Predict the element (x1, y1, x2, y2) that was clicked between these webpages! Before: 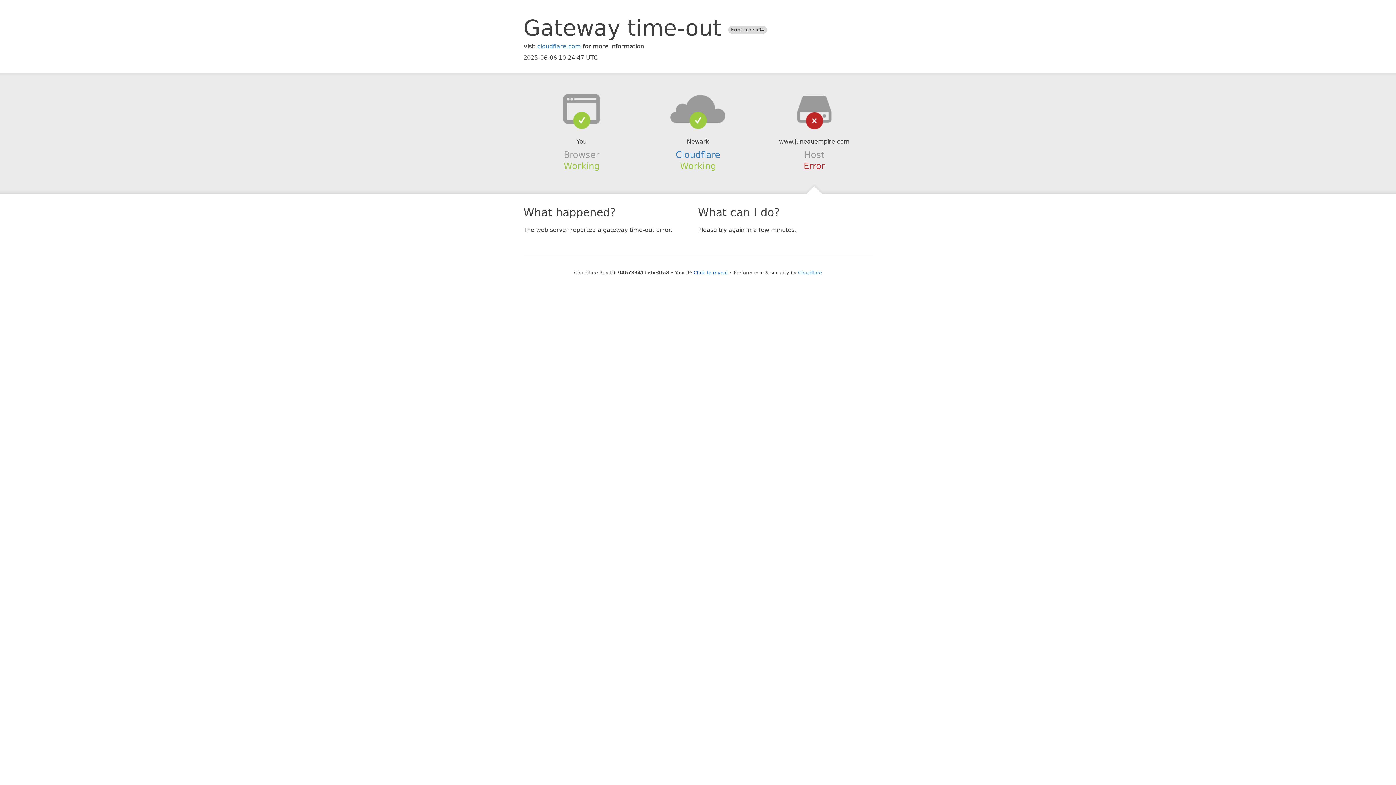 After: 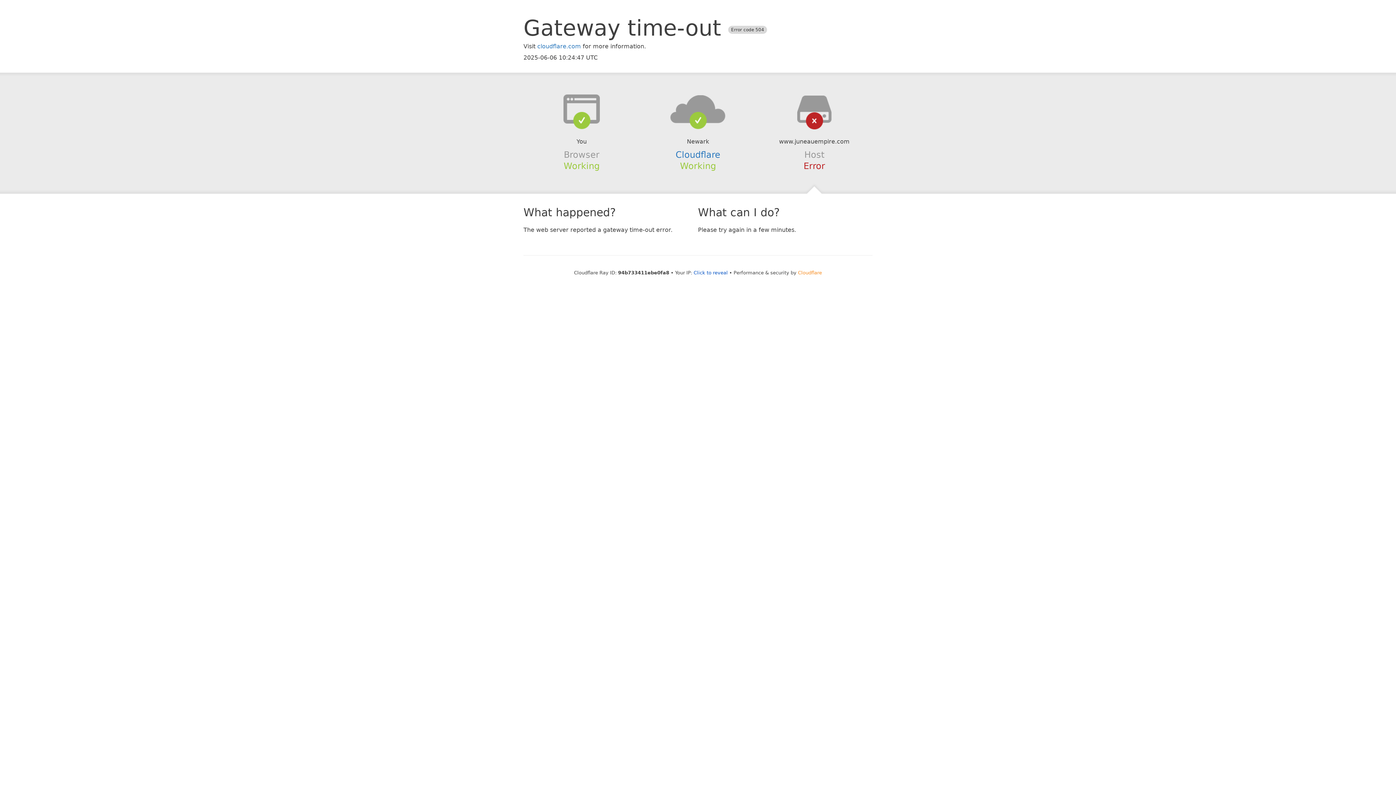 Action: bbox: (798, 270, 822, 275) label: Cloudflare